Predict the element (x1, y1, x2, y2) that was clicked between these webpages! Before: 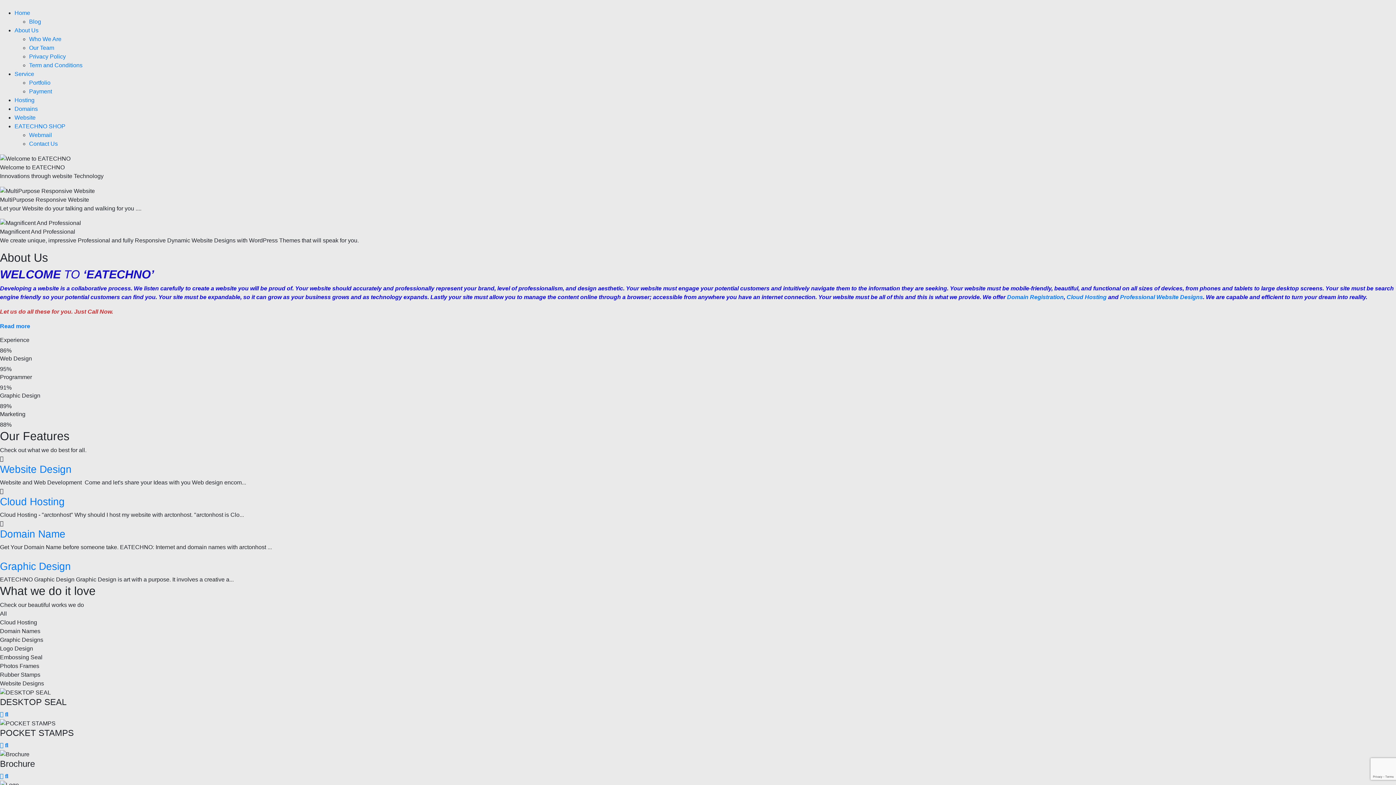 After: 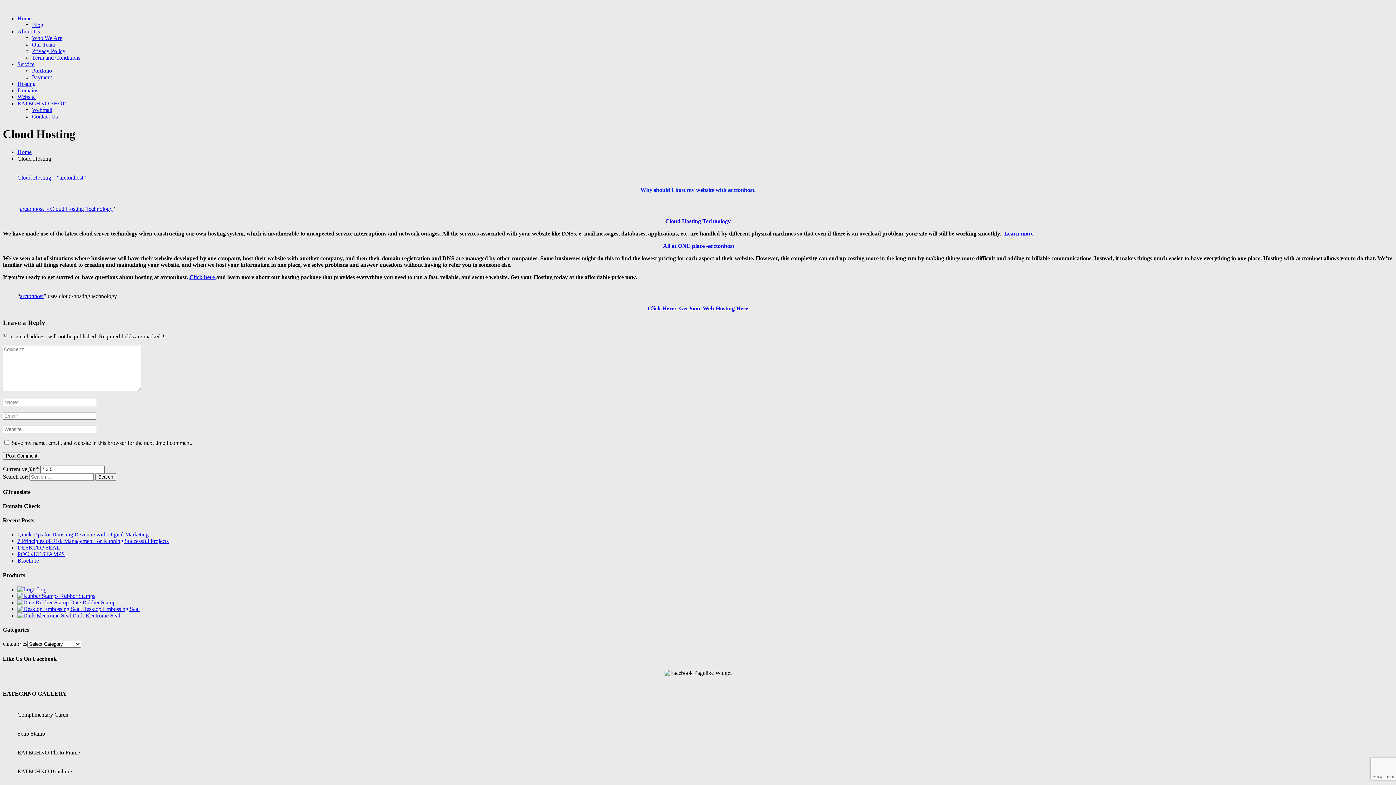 Action: label: Cloud Hosting bbox: (0, 496, 64, 507)